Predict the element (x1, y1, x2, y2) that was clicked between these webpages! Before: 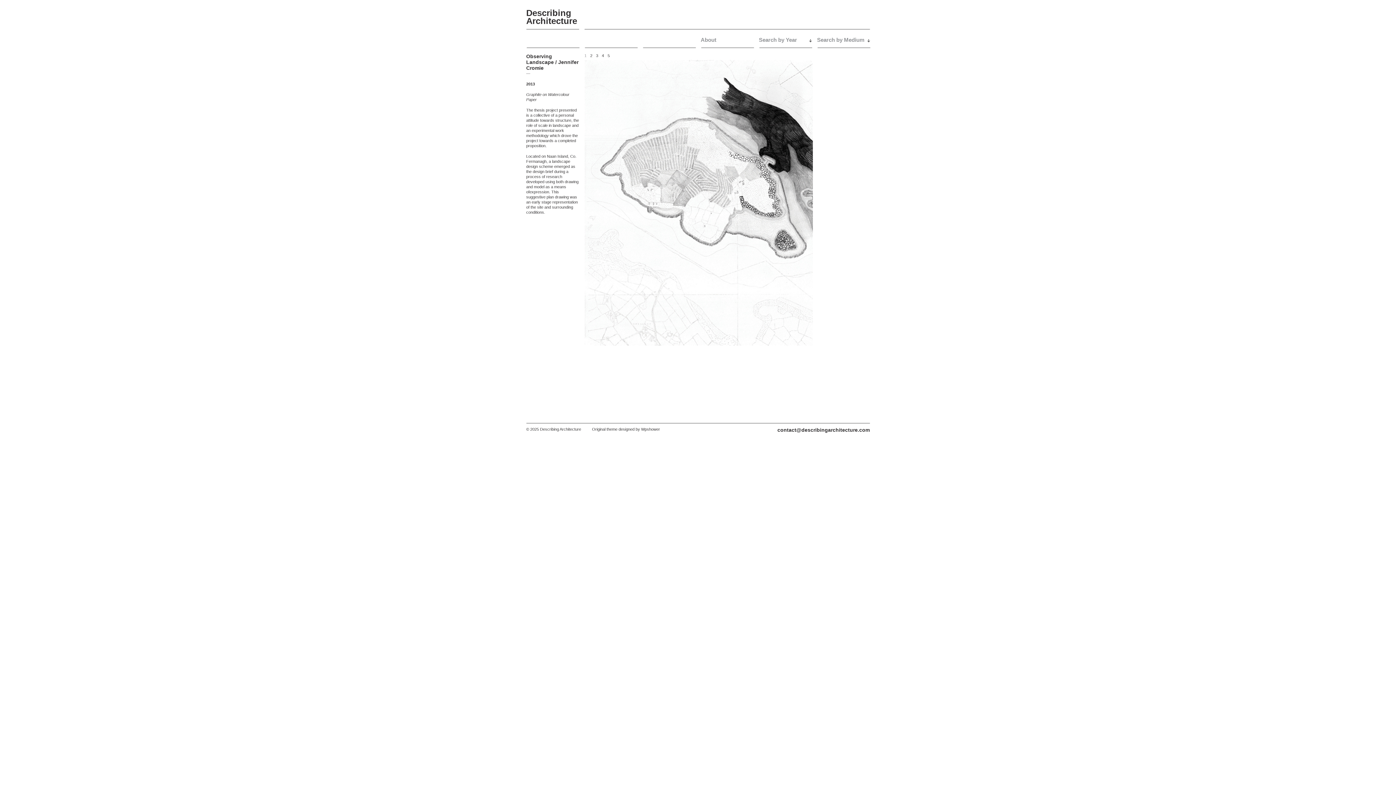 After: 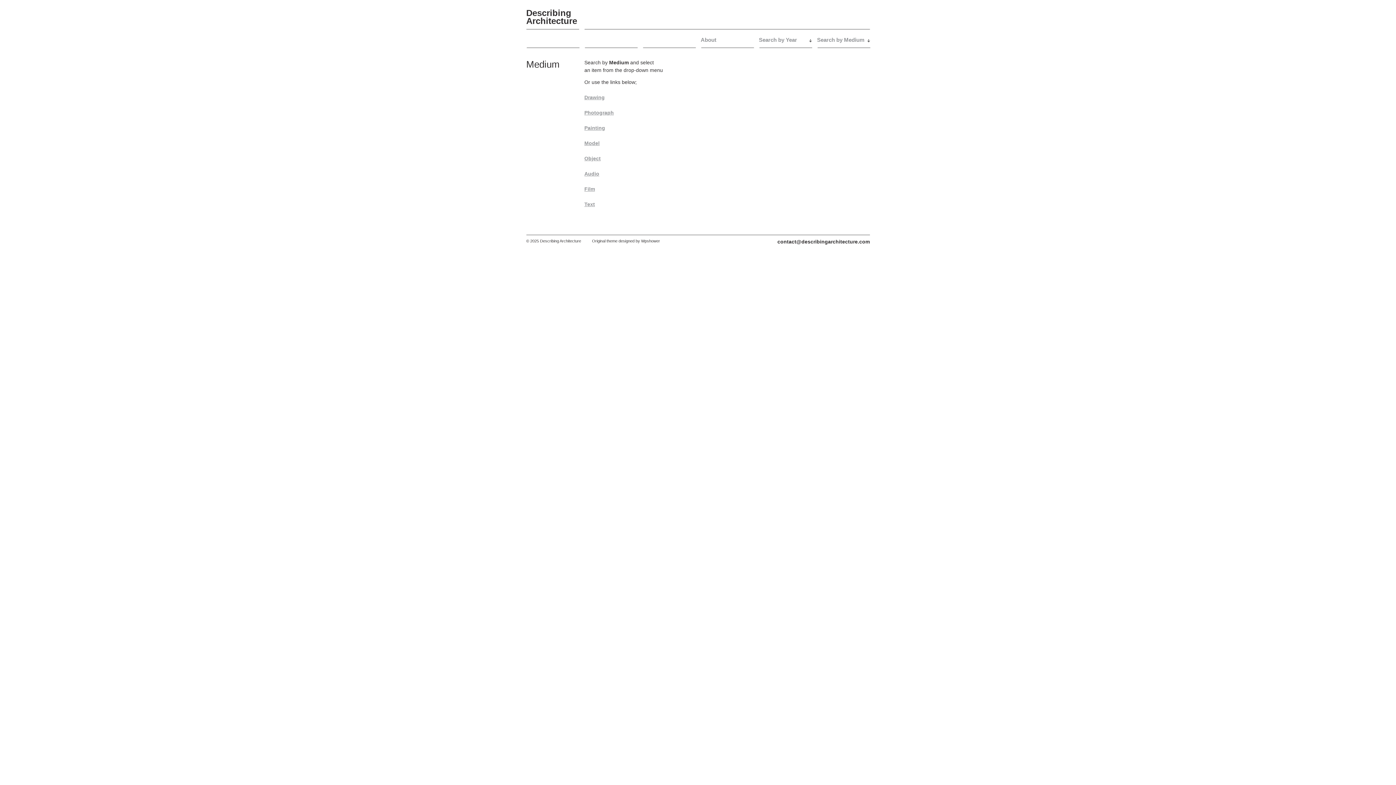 Action: bbox: (817, 29, 870, 42) label: Search by Medium